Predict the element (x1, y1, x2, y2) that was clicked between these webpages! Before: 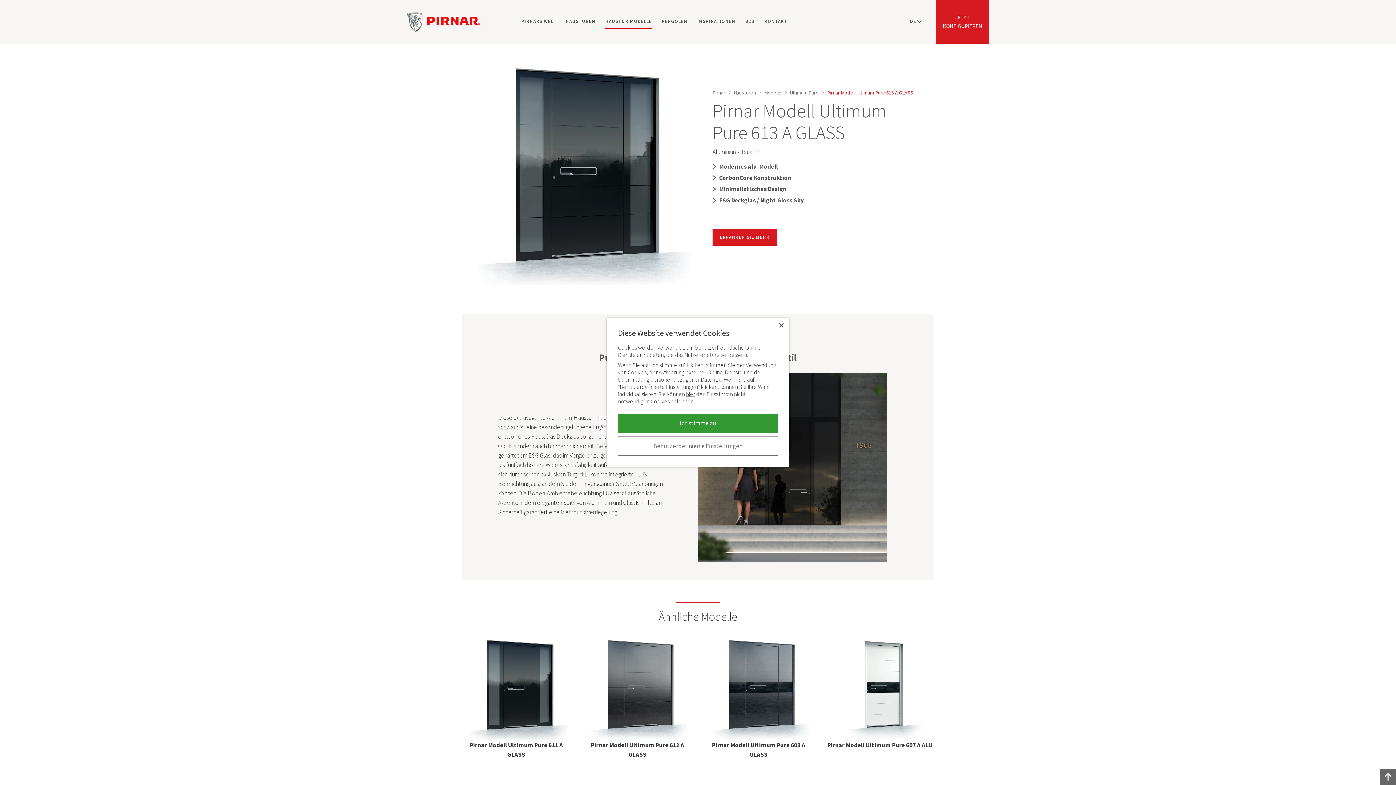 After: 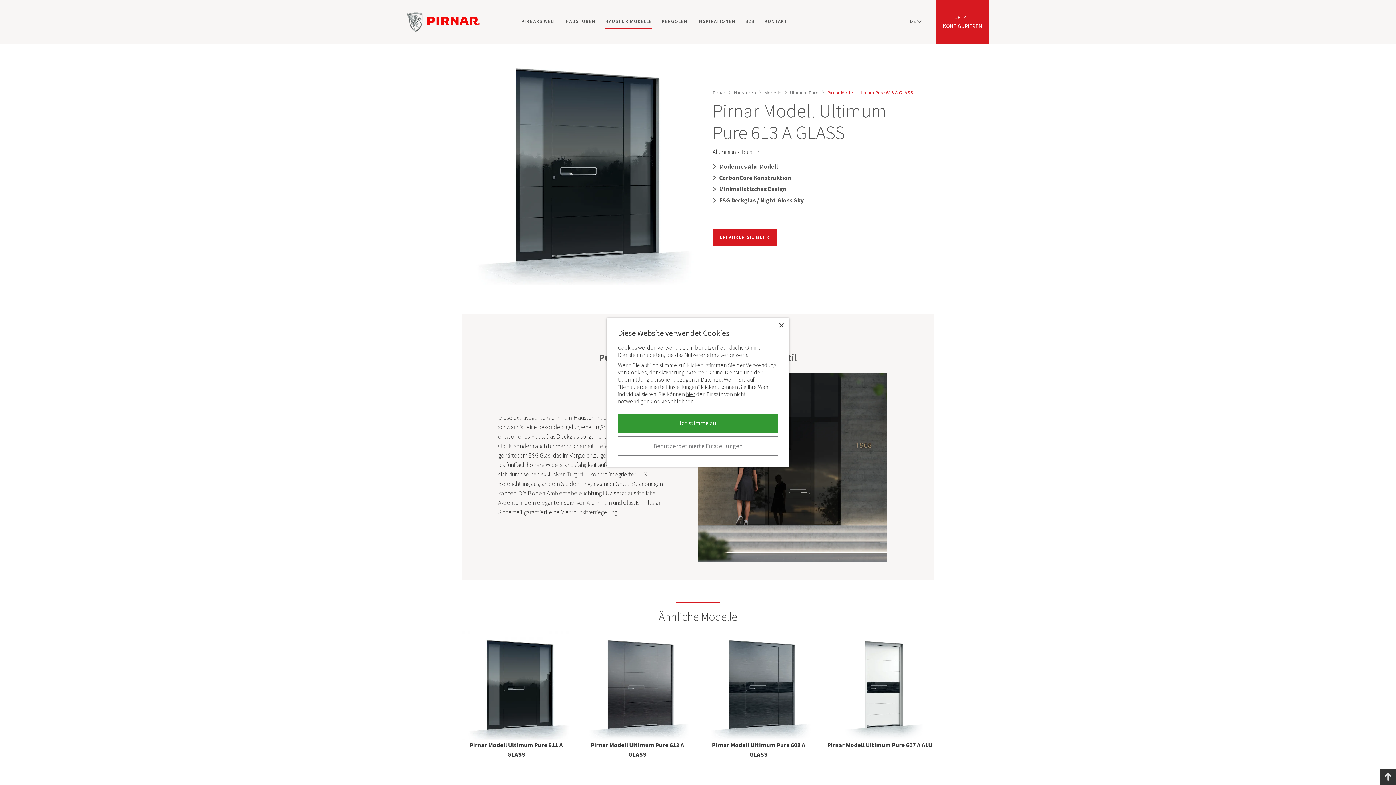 Action: bbox: (1380, 769, 1396, 785)